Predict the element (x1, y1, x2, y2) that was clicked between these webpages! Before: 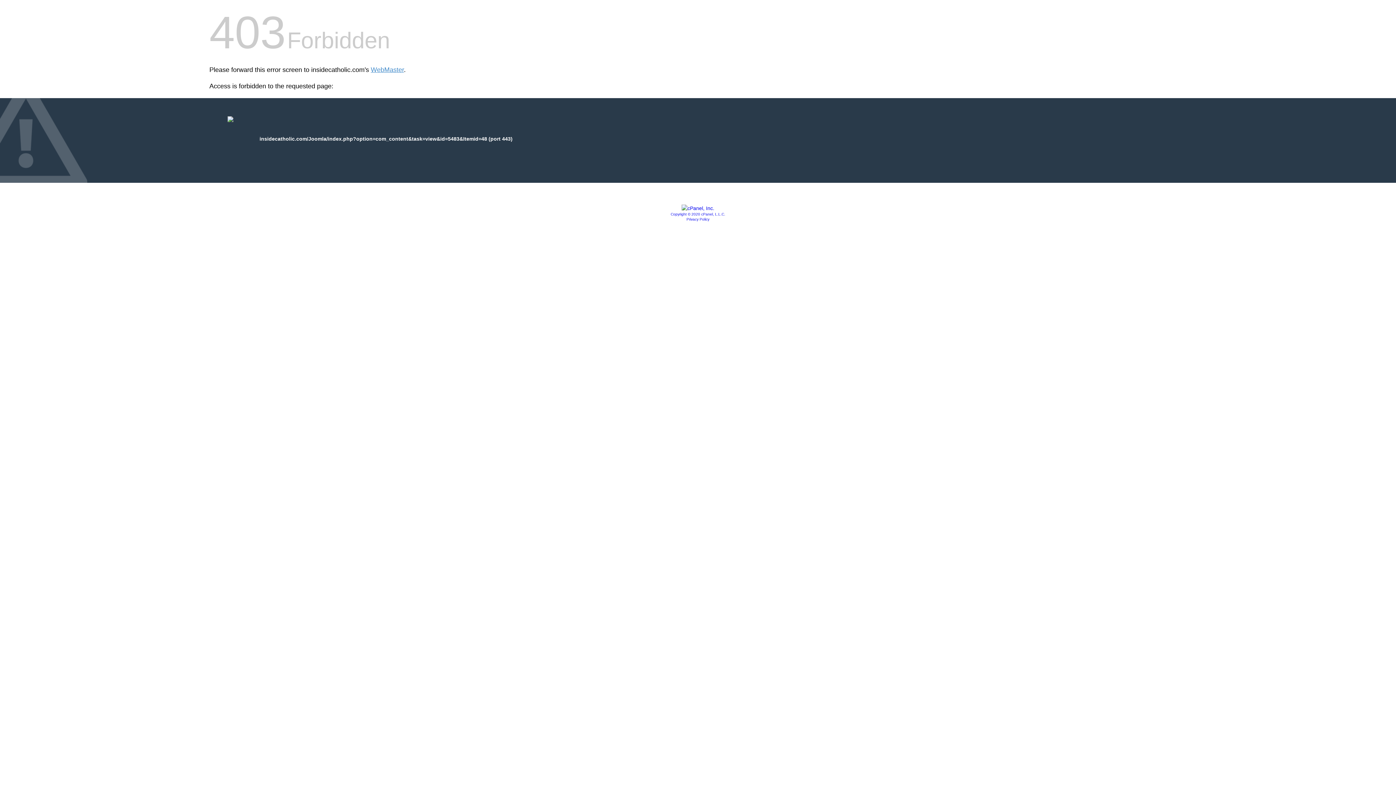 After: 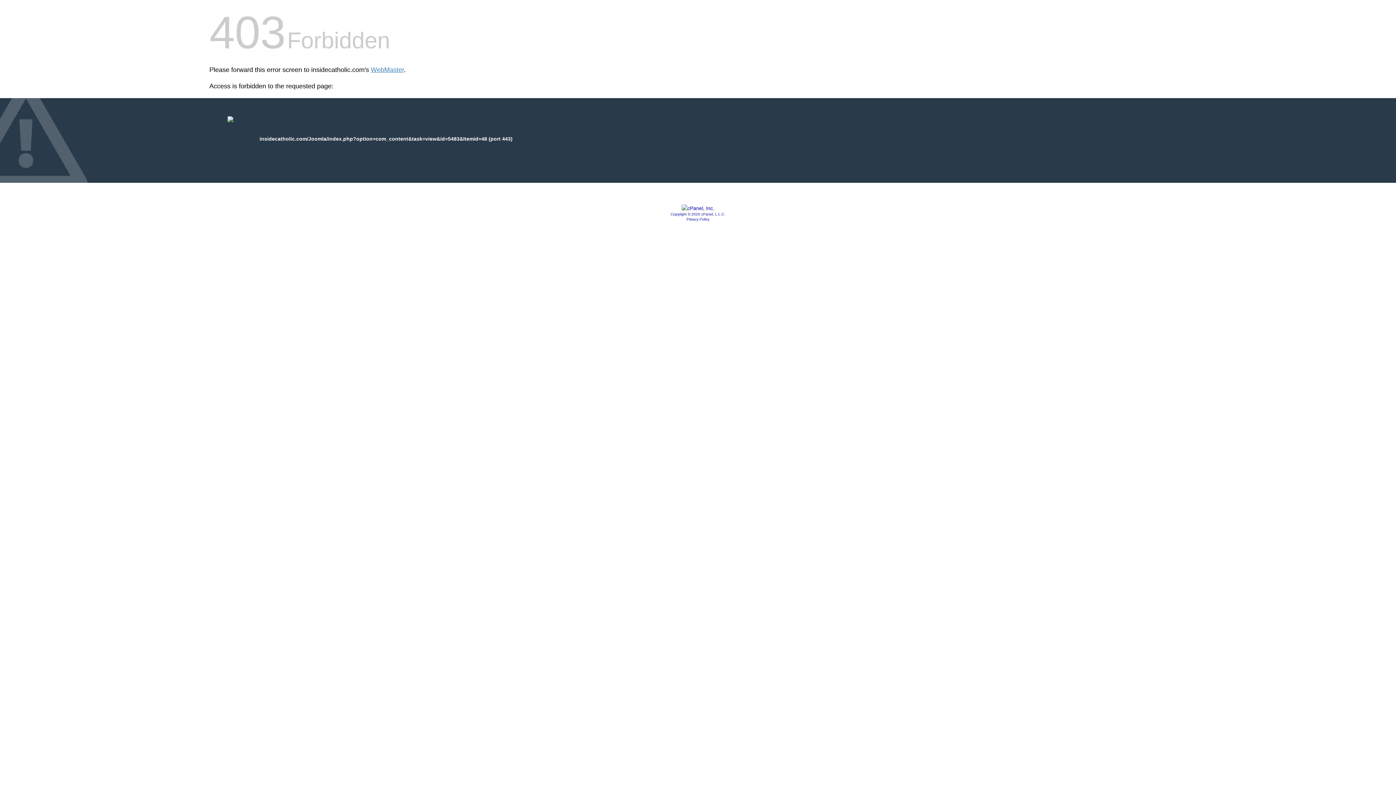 Action: bbox: (686, 217, 709, 221) label: Privacy Policy